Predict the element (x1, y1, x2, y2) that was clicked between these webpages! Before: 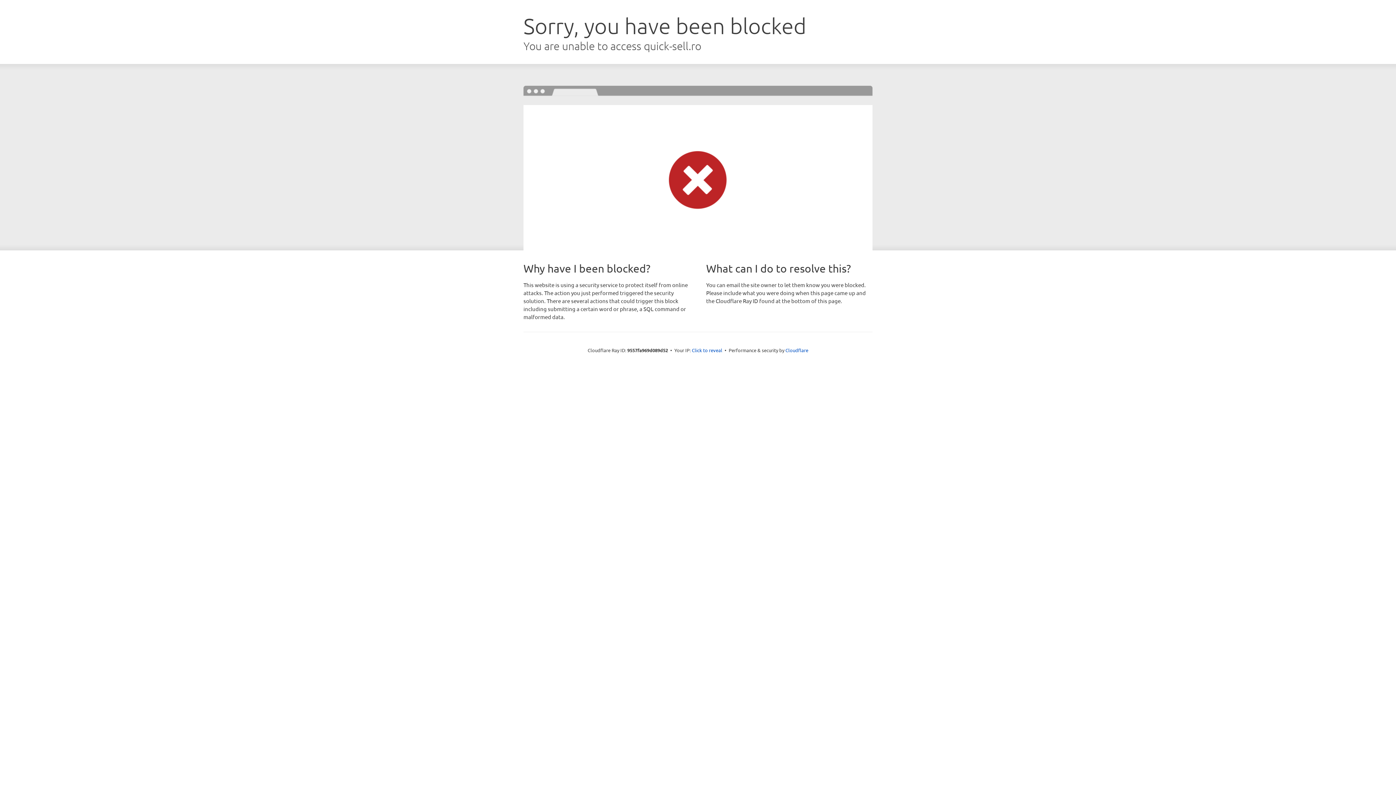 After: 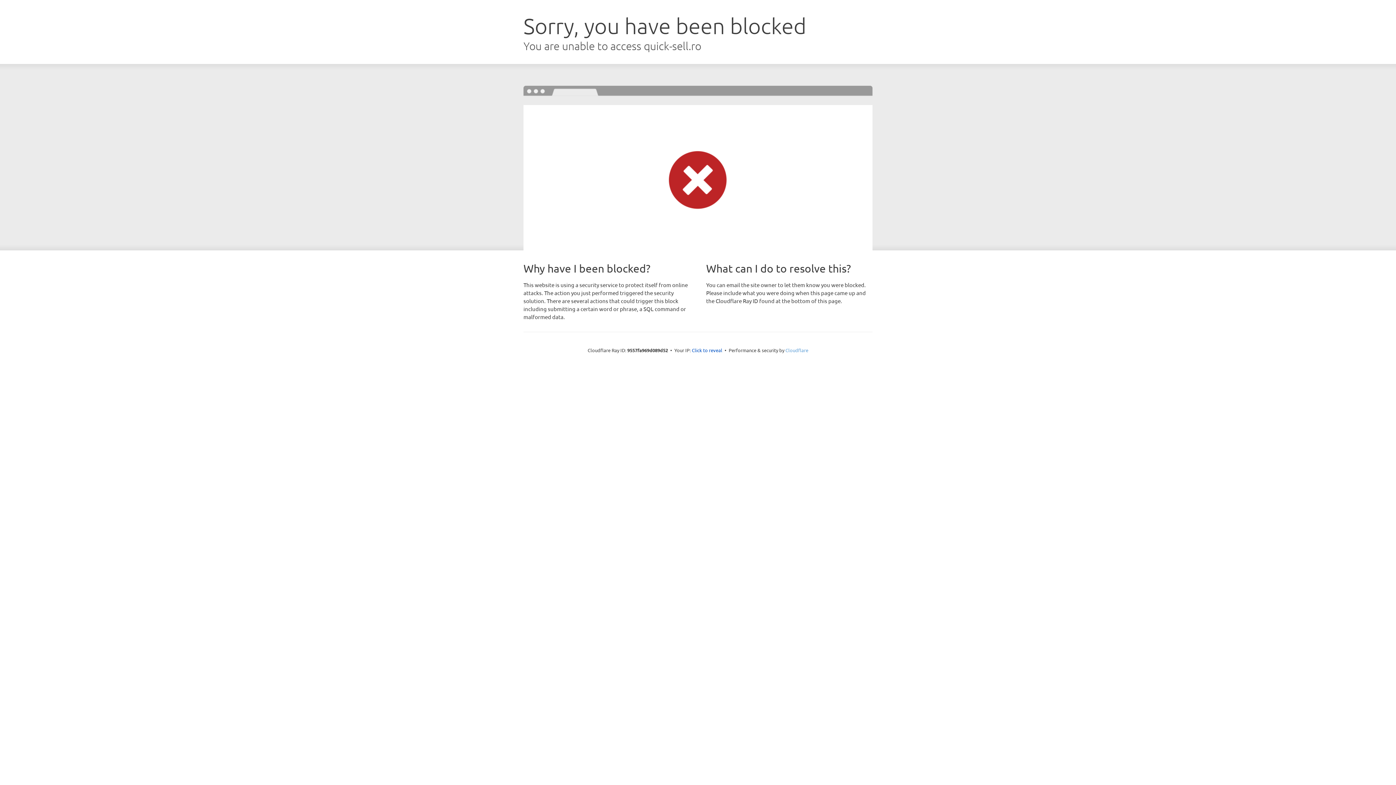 Action: label: Cloudflare bbox: (785, 347, 808, 353)